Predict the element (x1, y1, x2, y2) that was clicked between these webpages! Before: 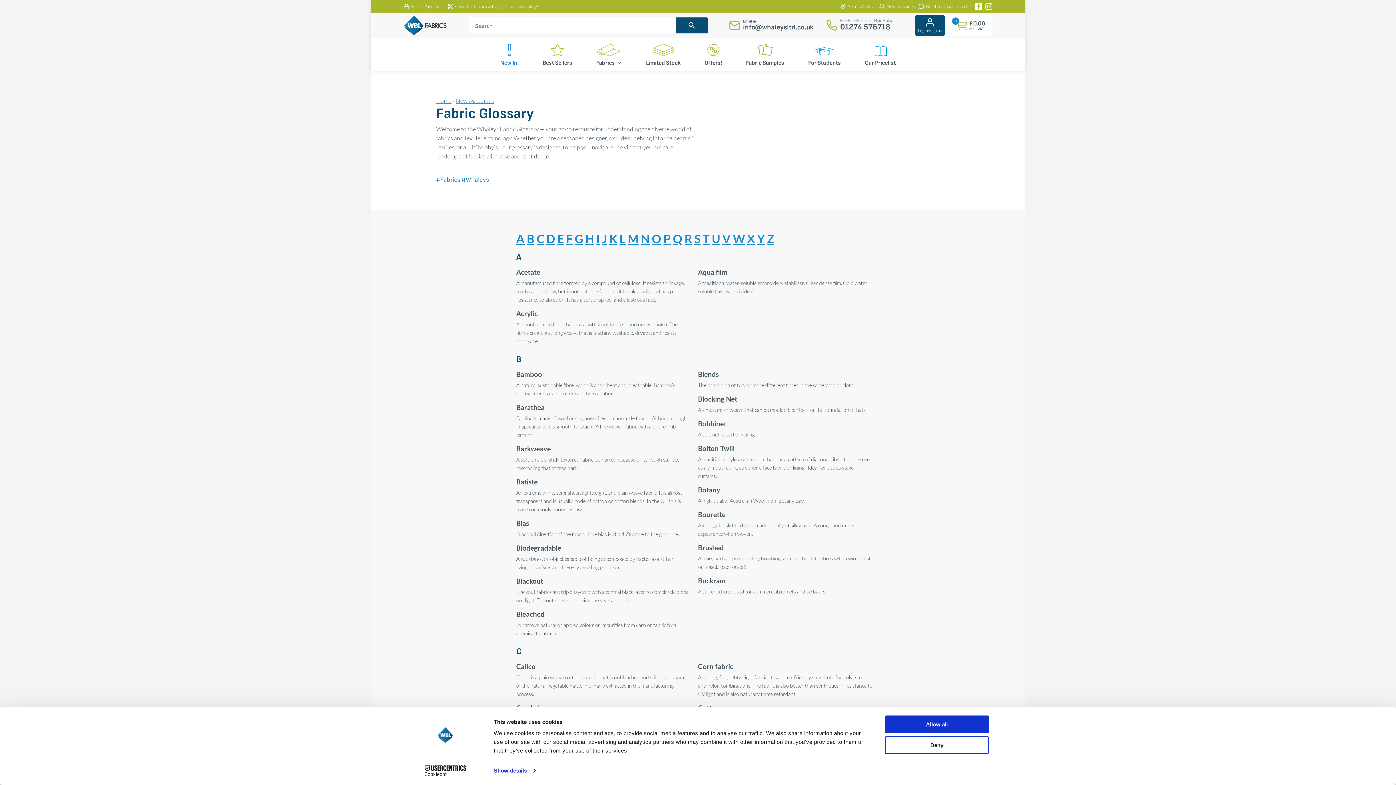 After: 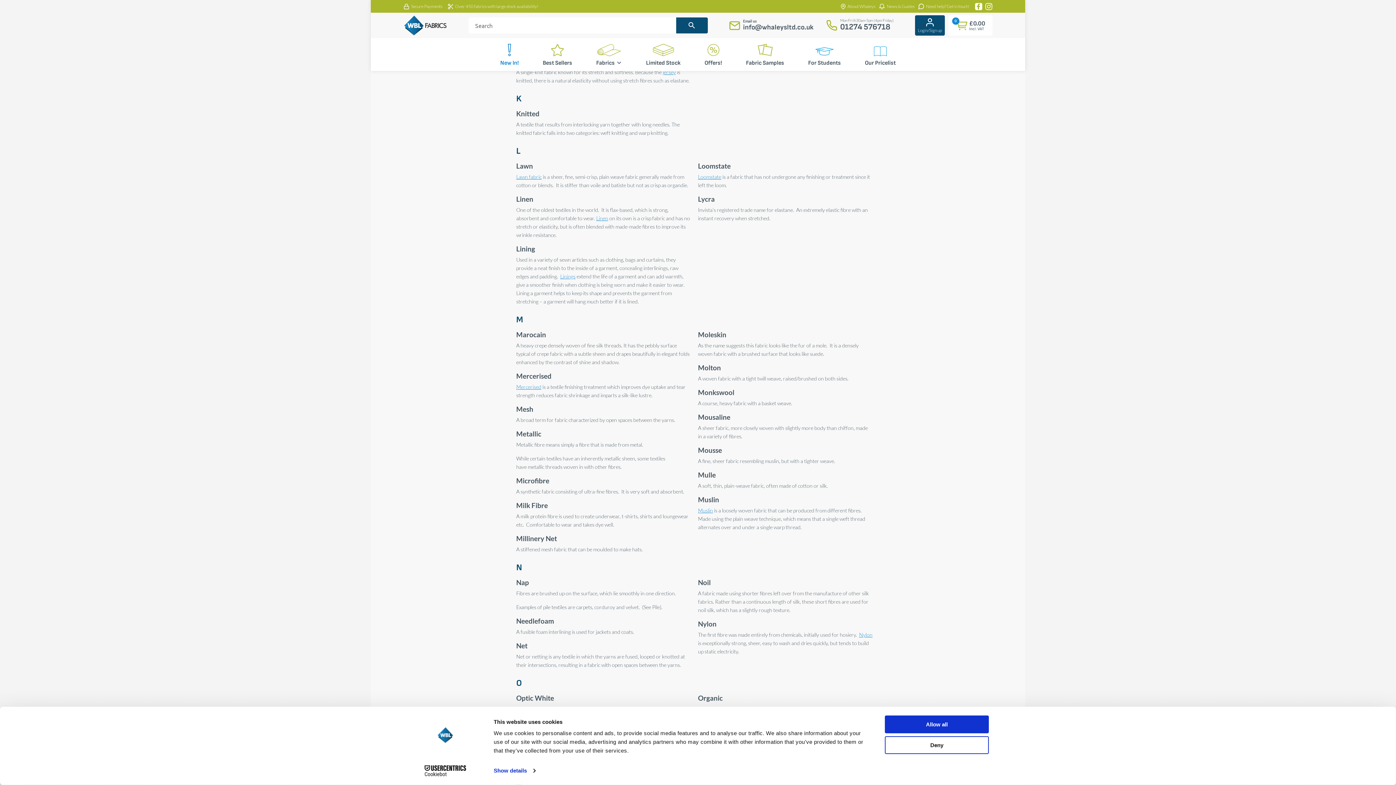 Action: bbox: (602, 231, 607, 245) label: J